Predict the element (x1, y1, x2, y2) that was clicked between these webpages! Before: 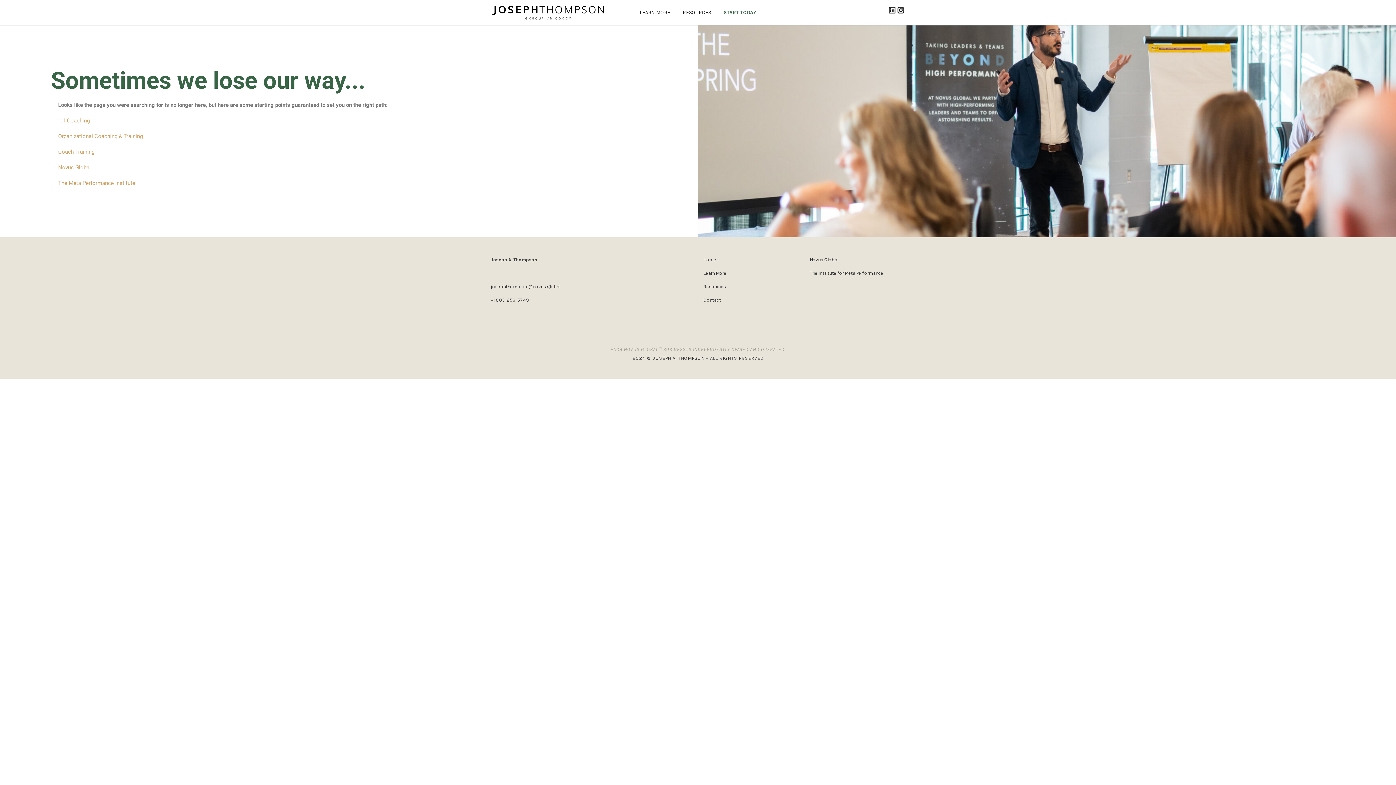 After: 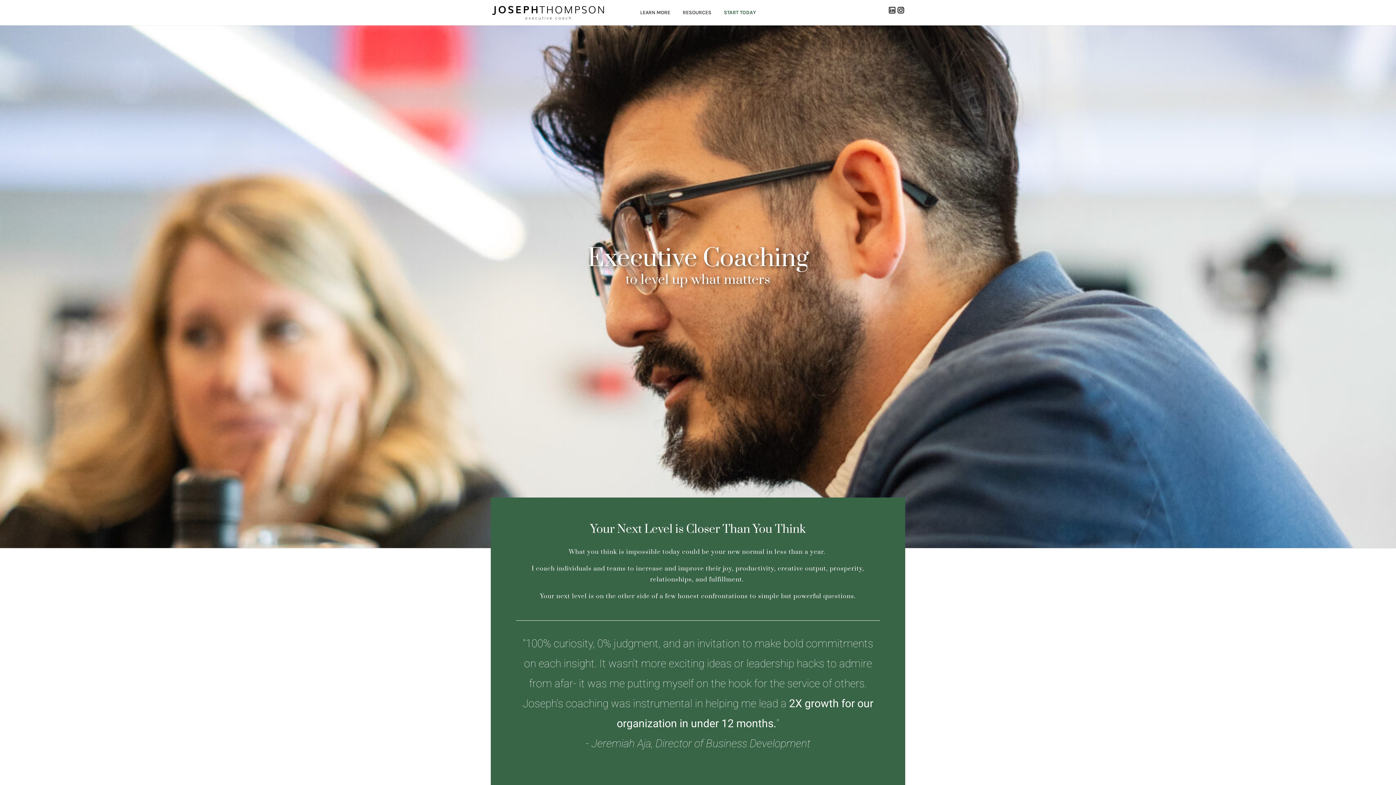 Action: label: JOSEPH THOMPSON bbox: (490, 0, 605, 25)